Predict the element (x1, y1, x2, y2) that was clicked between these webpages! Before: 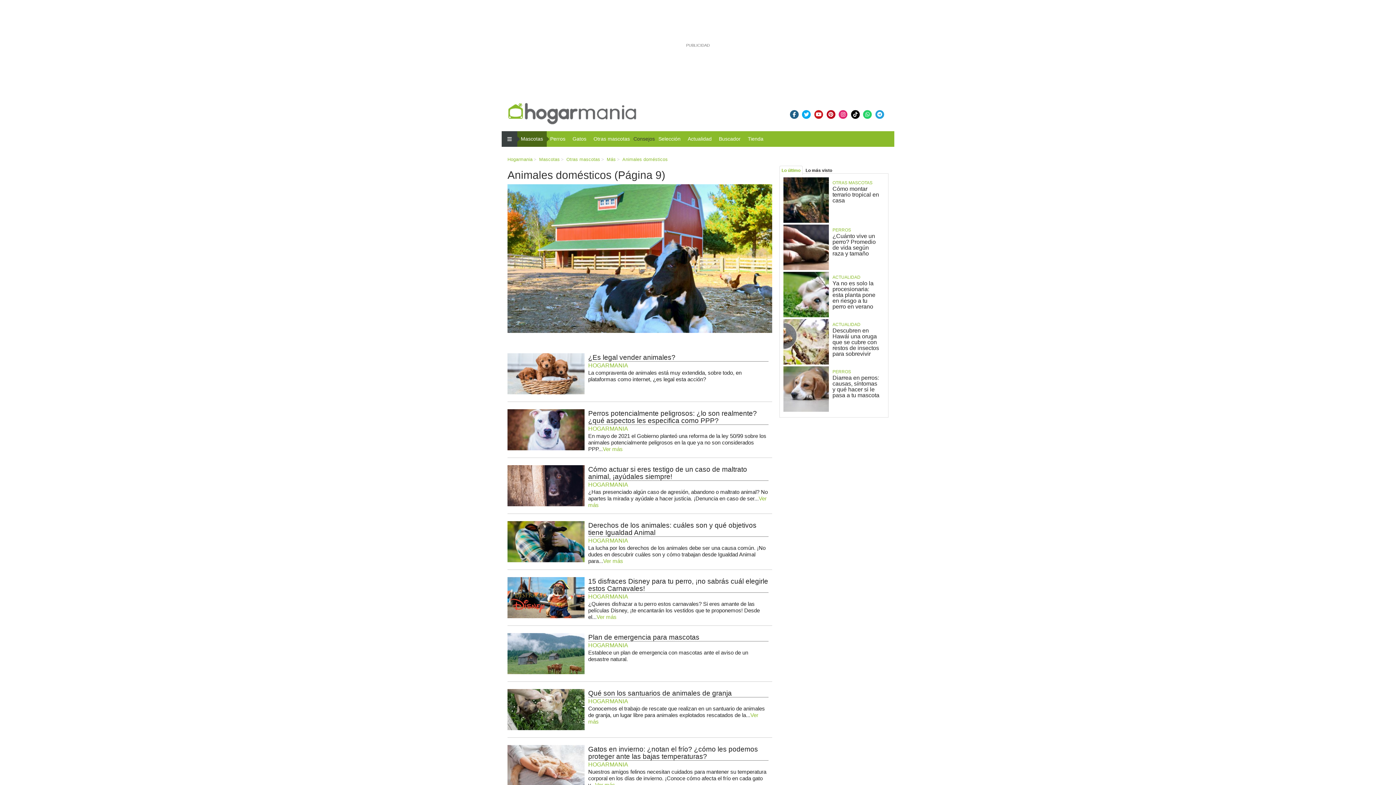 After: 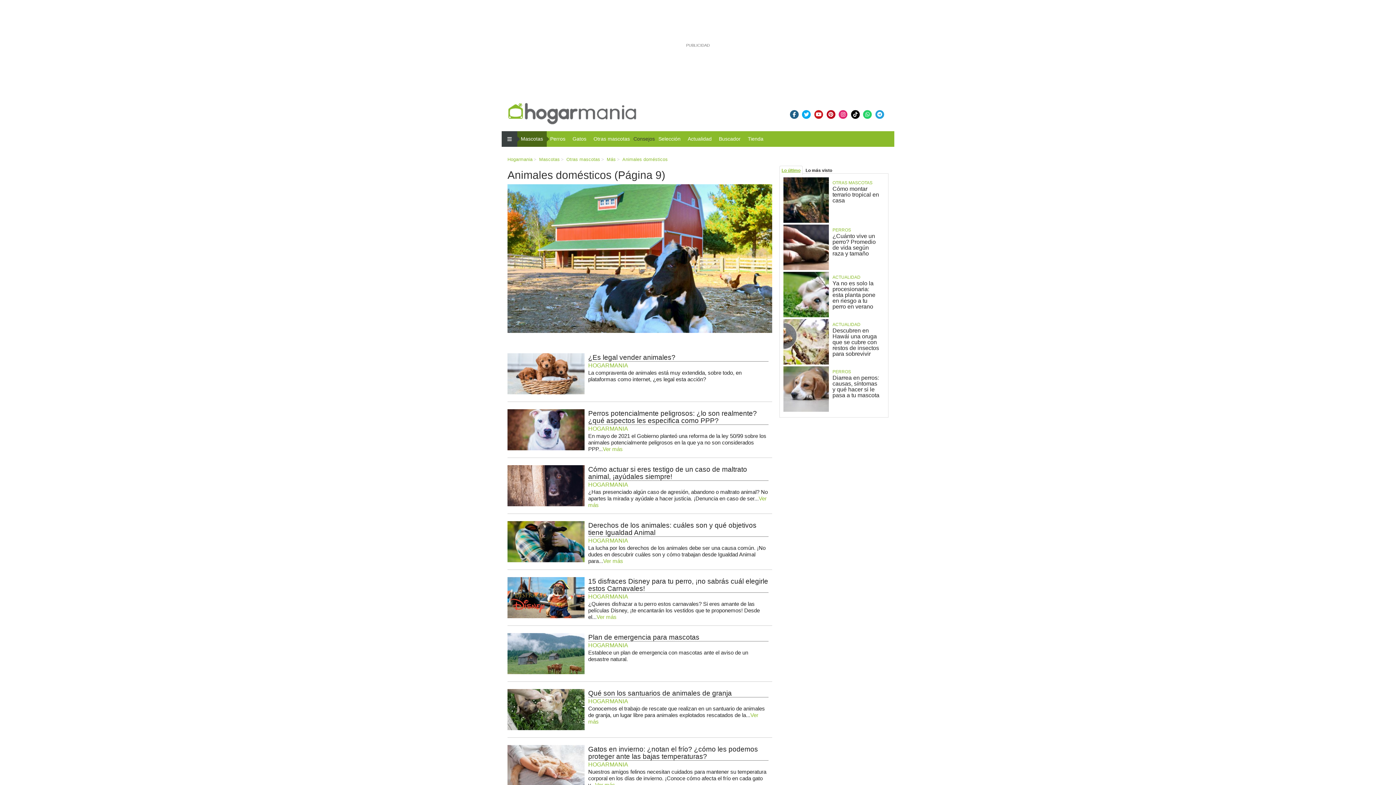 Action: label: Lo último bbox: (779, 165, 802, 175)